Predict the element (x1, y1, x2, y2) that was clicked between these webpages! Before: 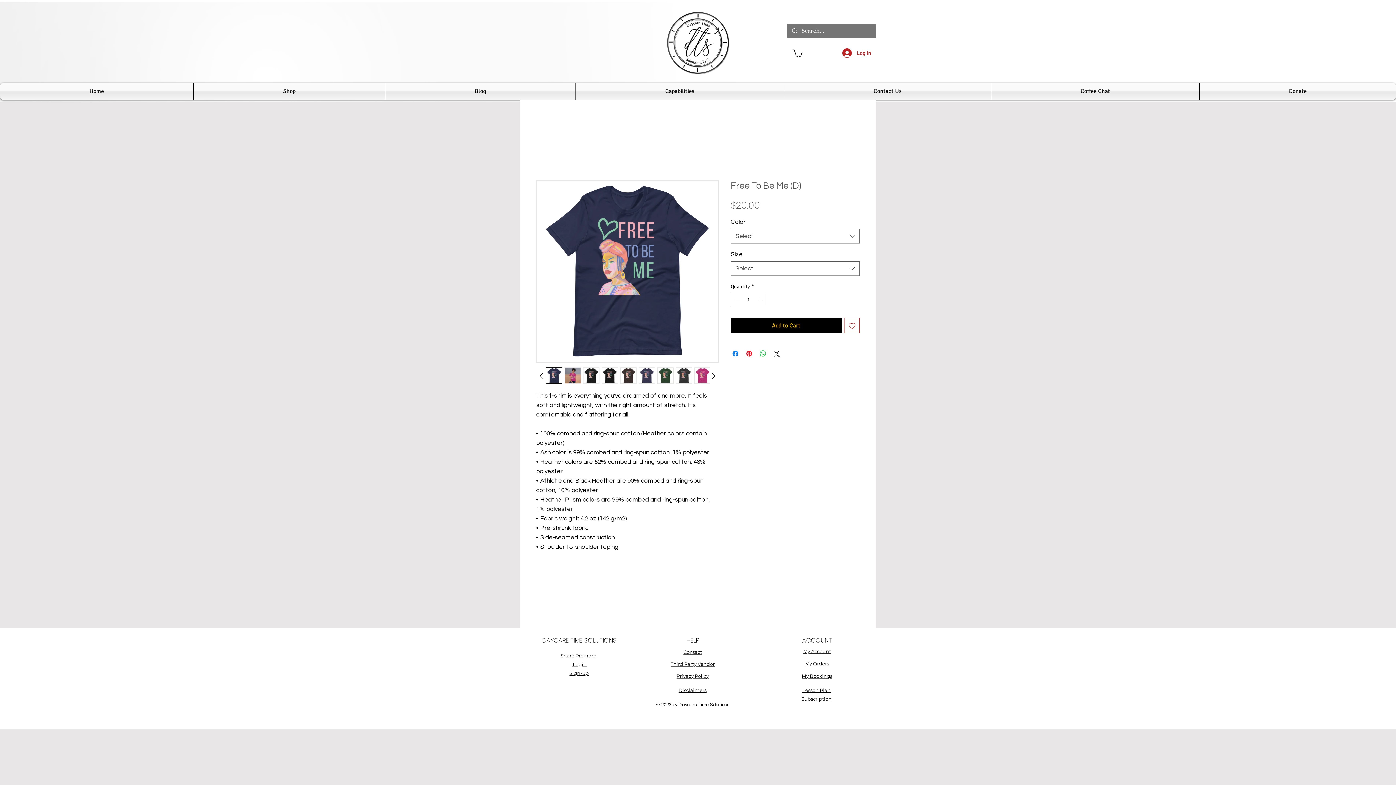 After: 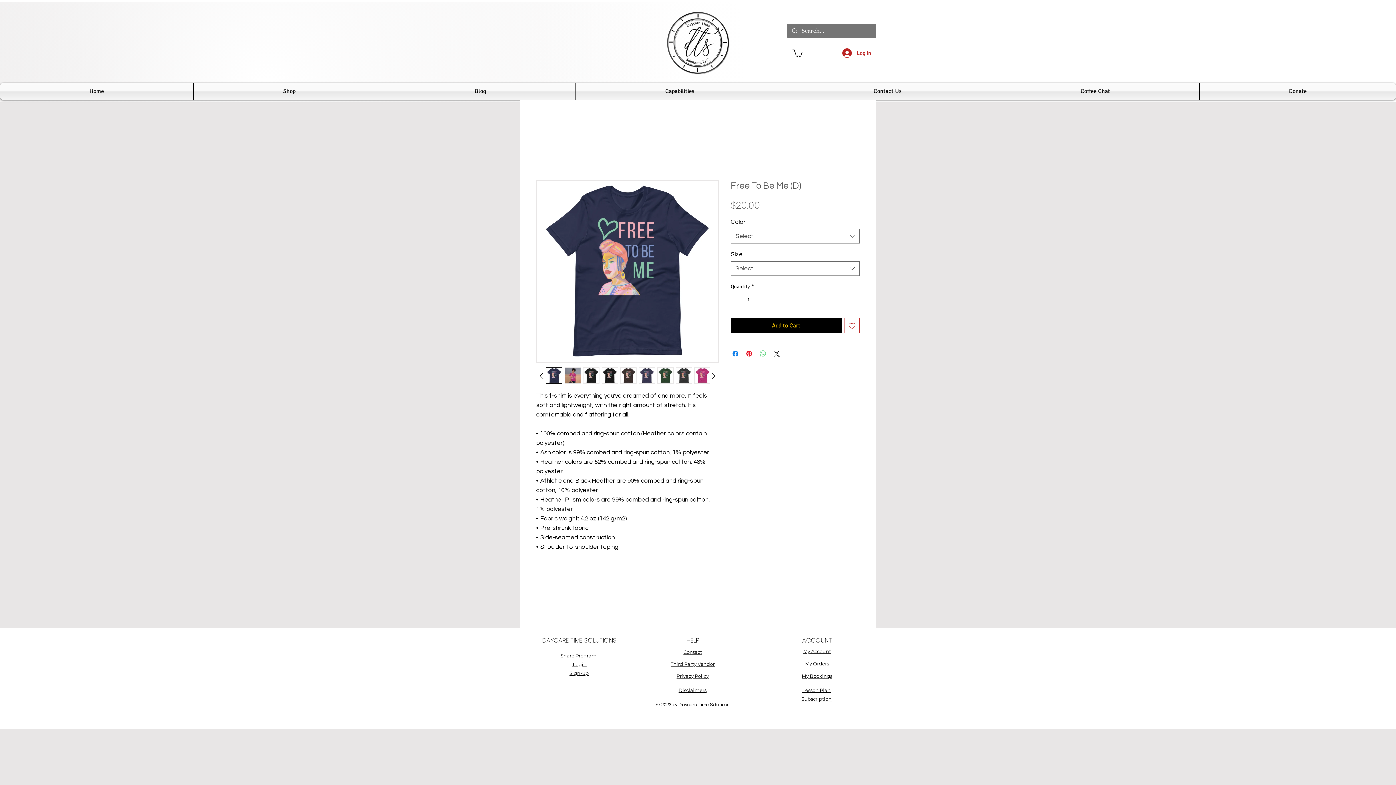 Action: label: Share on WhatsApp bbox: (758, 349, 767, 358)